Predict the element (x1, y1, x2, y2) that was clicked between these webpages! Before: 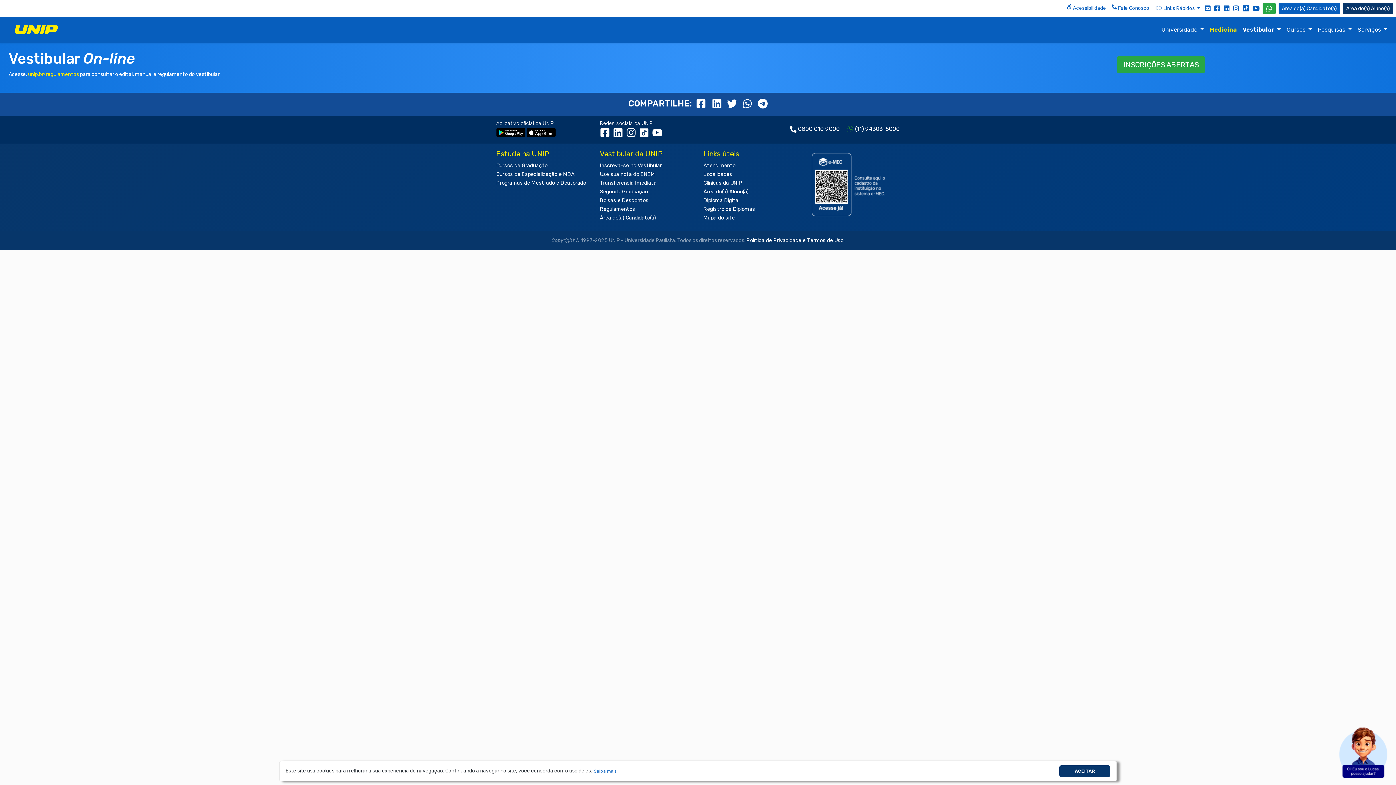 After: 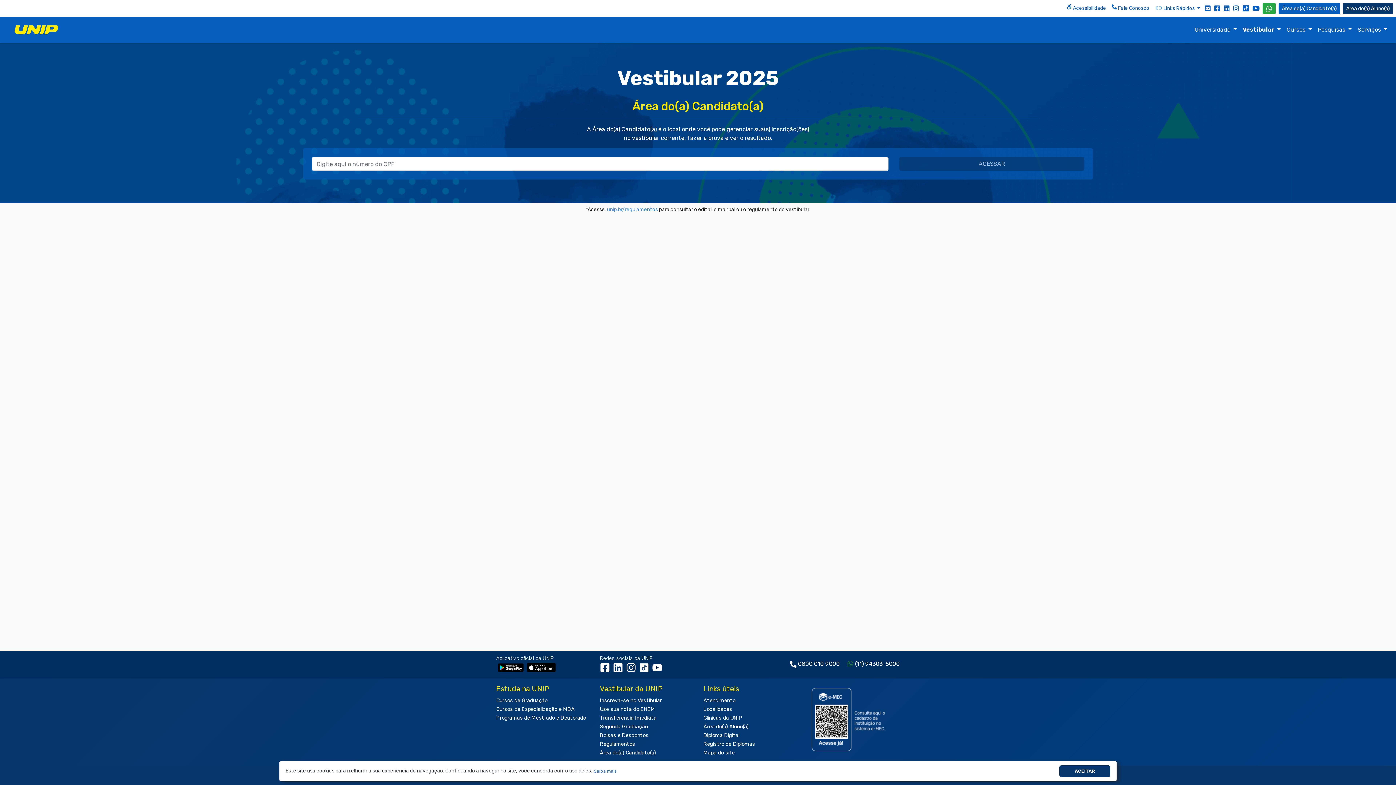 Action: bbox: (600, 214, 656, 221) label: Área do(a) Candidato(a)